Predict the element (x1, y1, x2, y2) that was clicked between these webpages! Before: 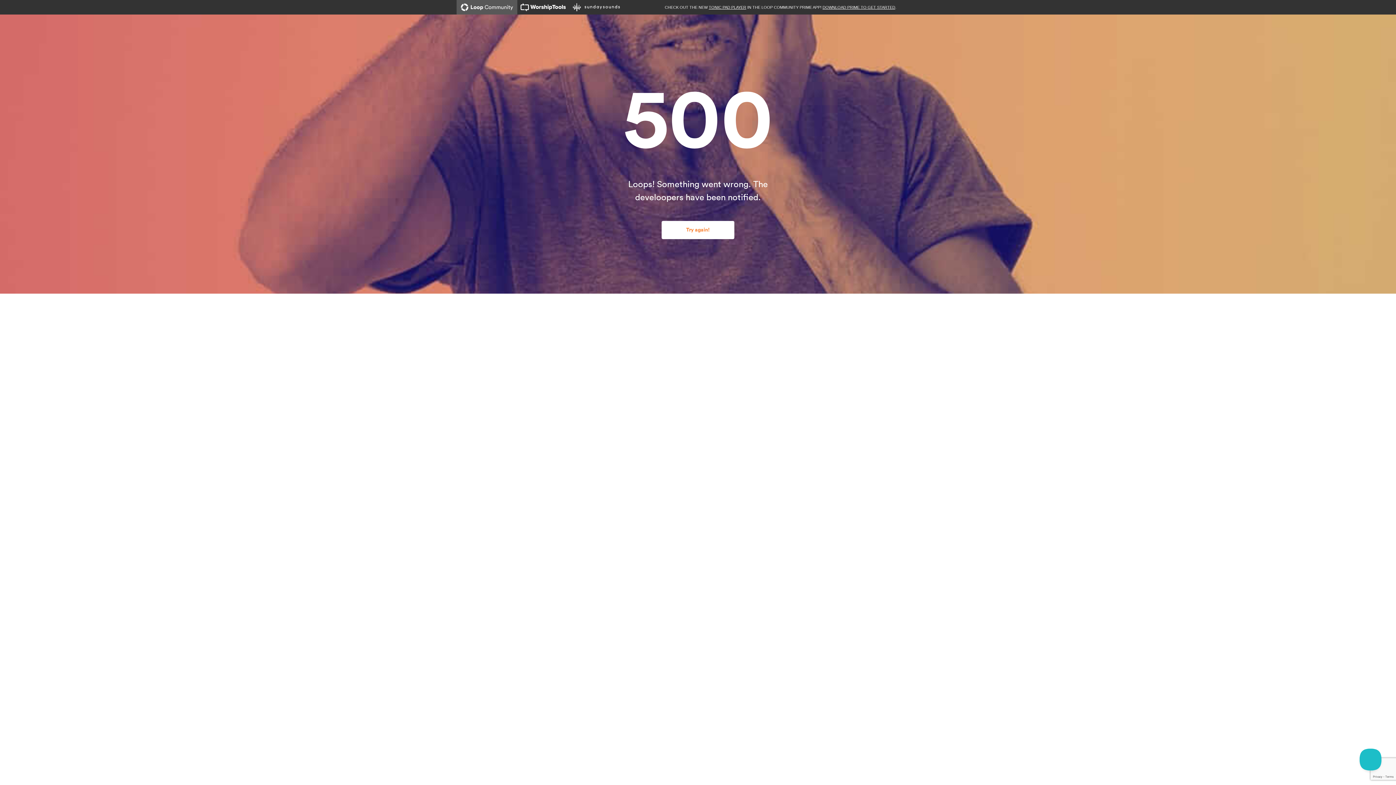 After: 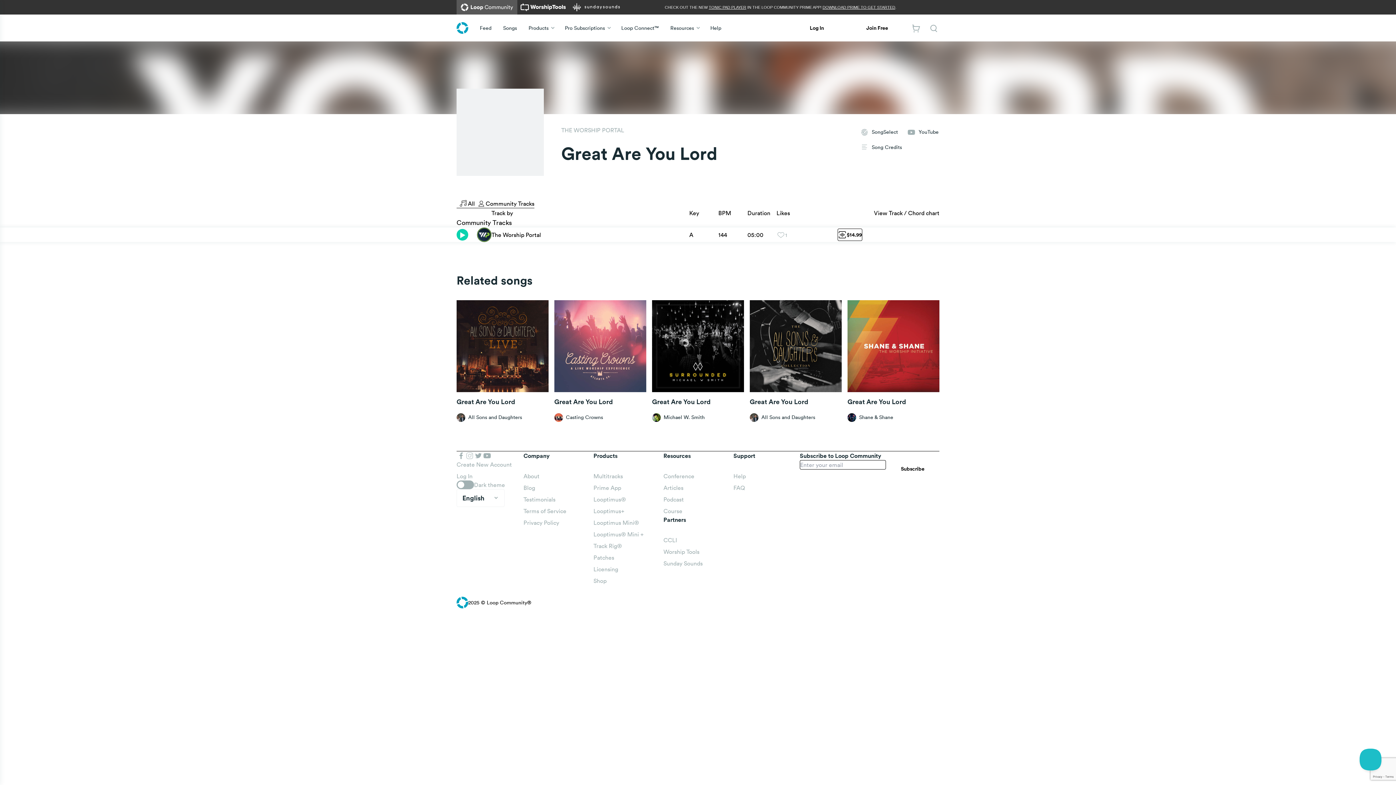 Action: bbox: (661, 221, 734, 239) label: Try again!